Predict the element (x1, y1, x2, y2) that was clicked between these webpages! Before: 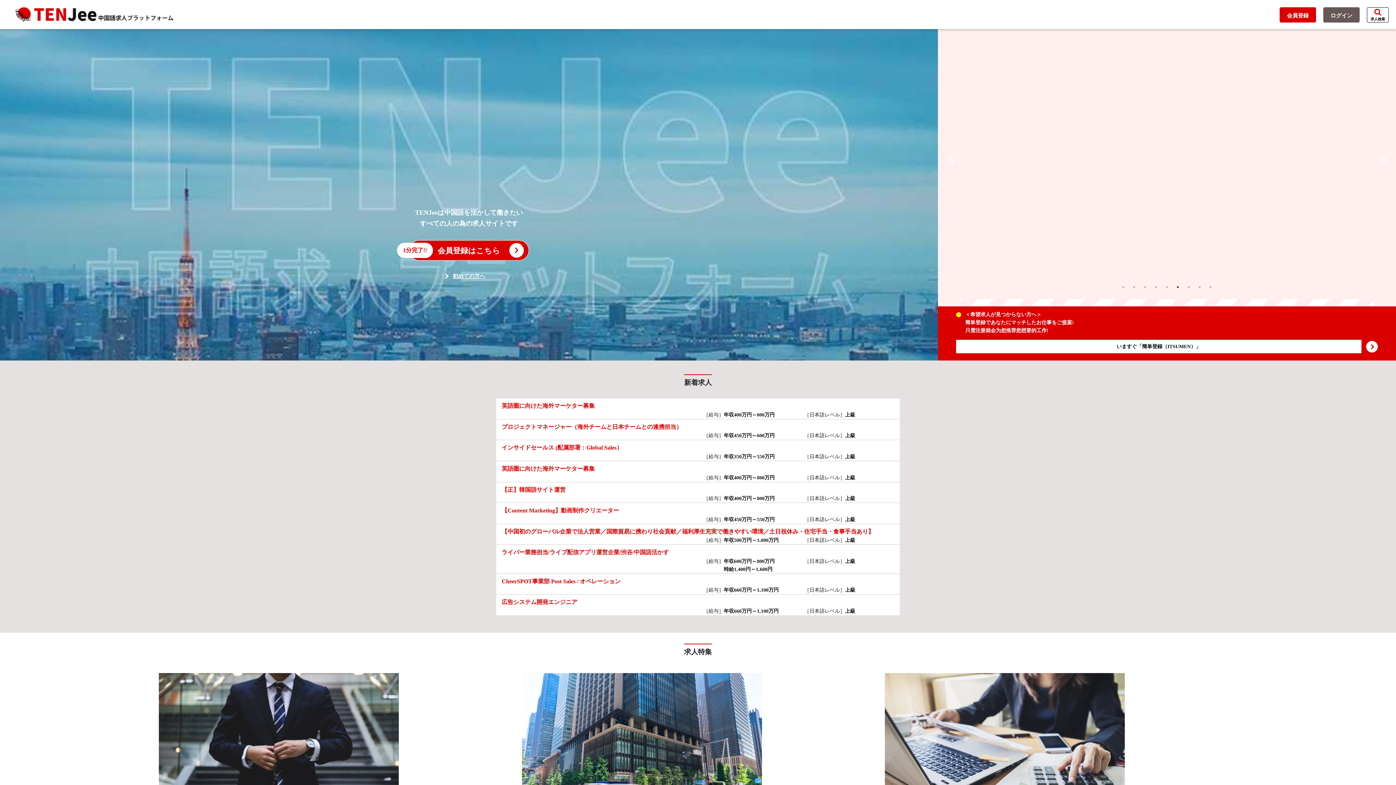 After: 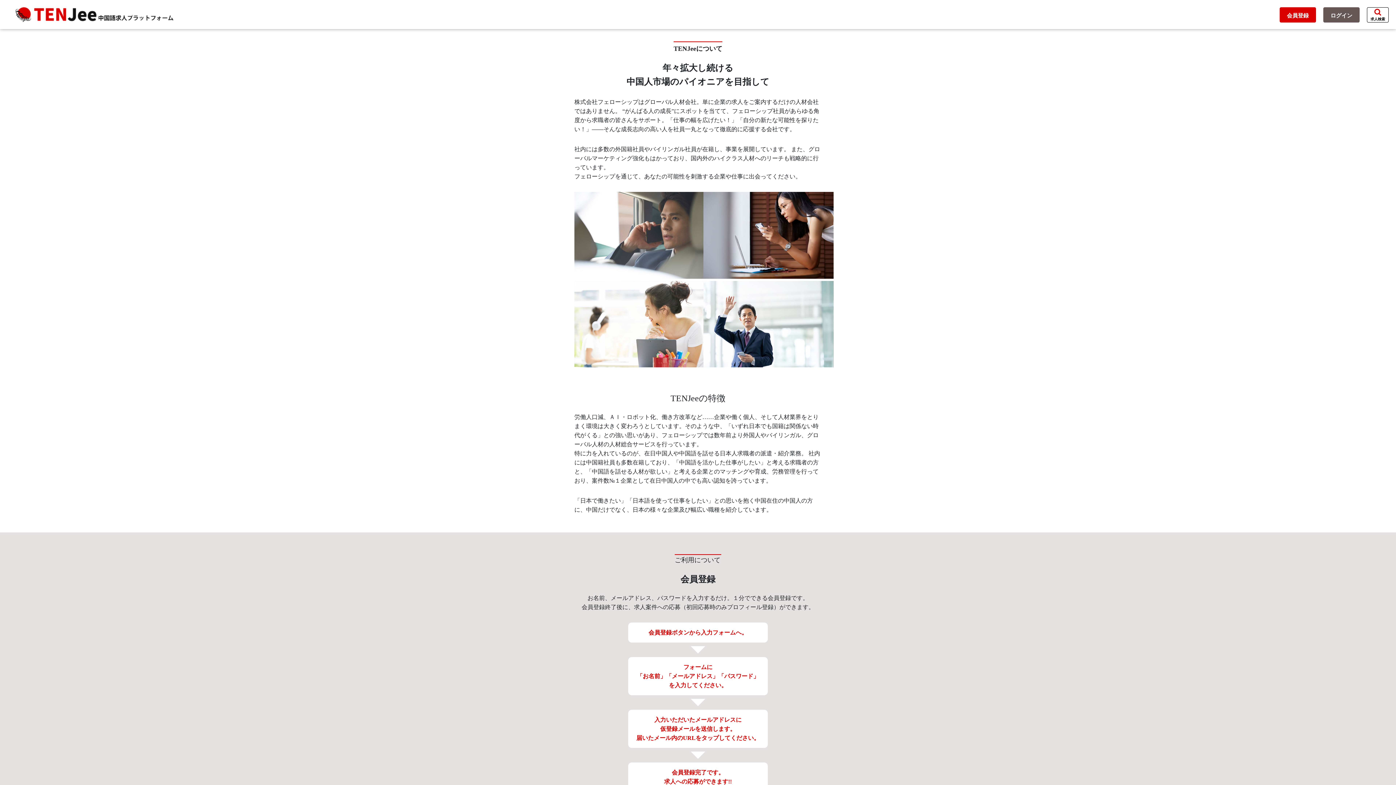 Action: label: 初めての方へ bbox: (452, 273, 485, 279)